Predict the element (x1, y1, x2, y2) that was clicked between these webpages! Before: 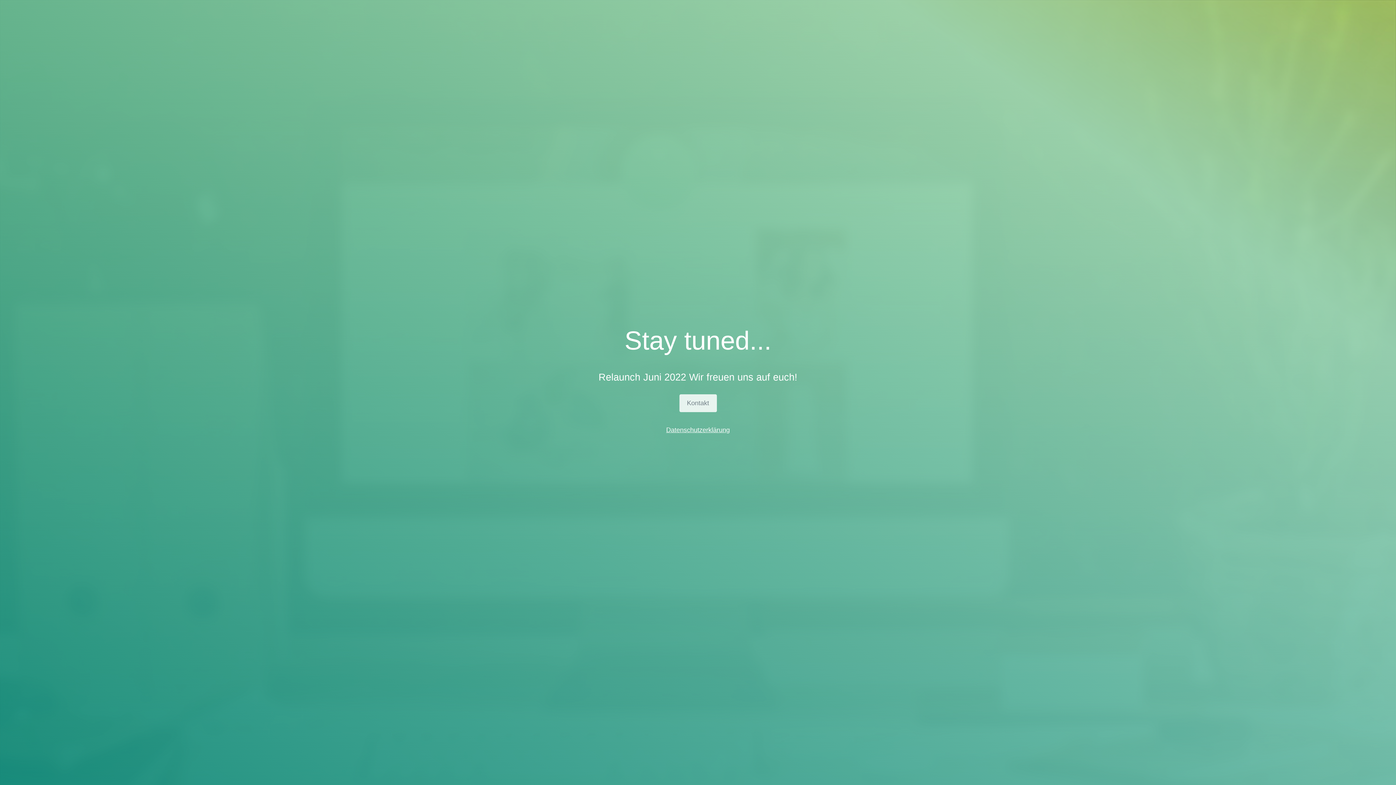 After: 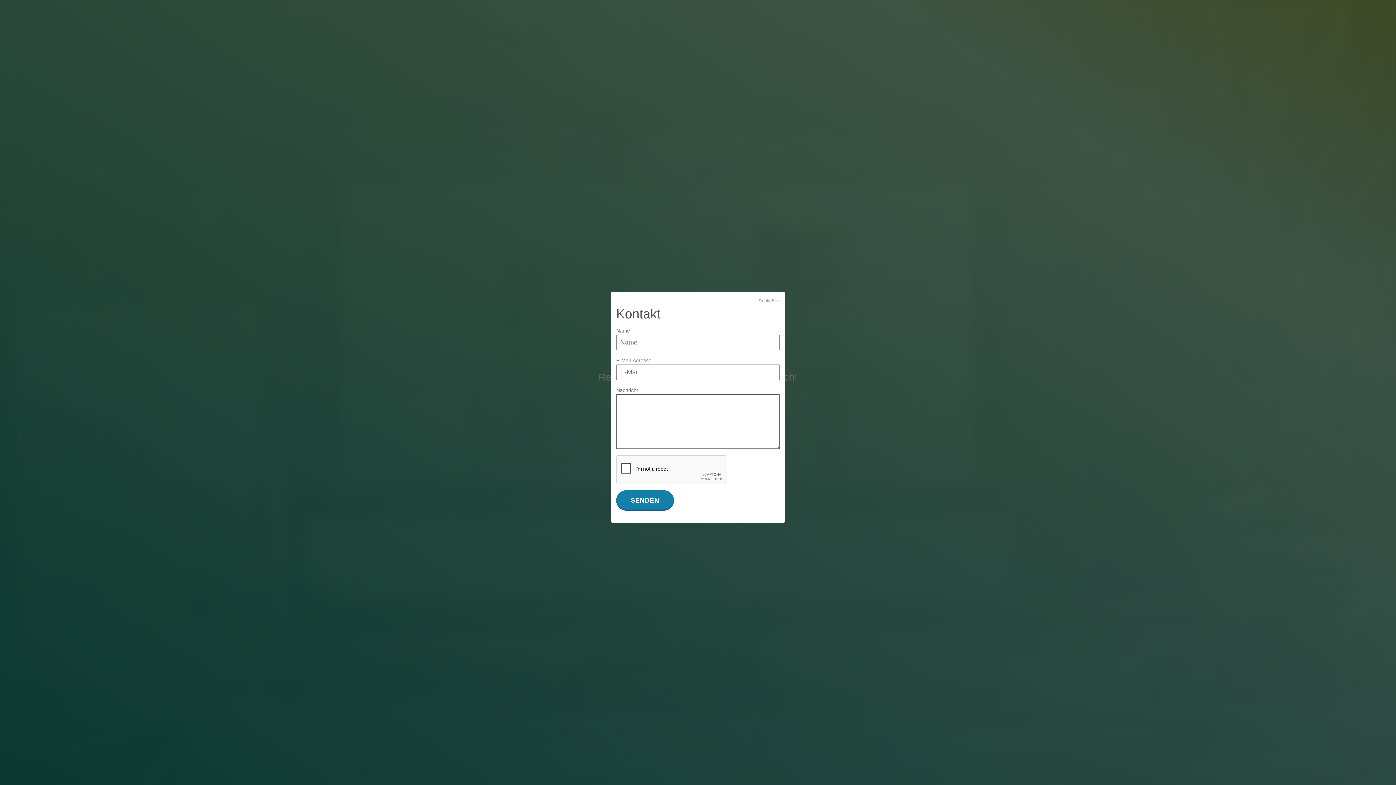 Action: bbox: (679, 394, 716, 412) label: Kontakt